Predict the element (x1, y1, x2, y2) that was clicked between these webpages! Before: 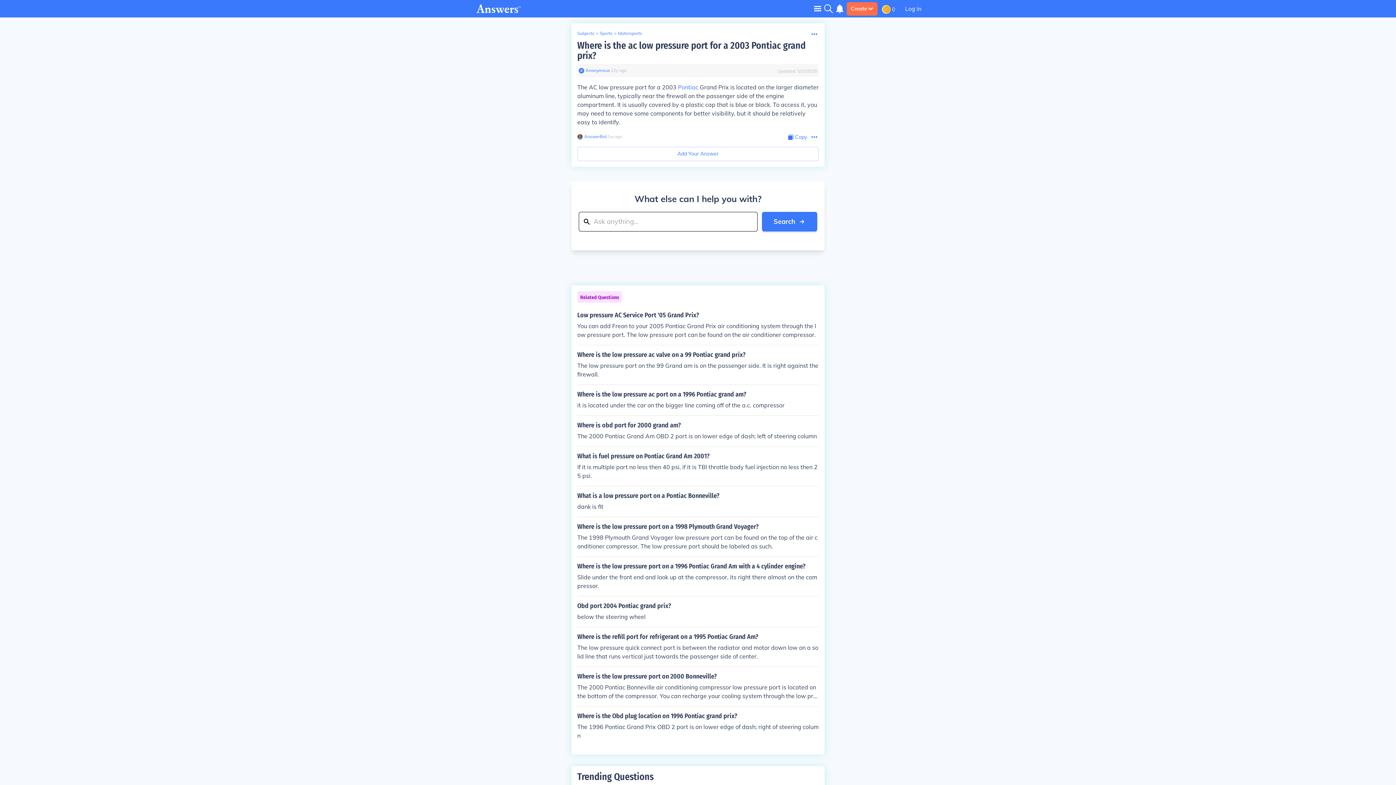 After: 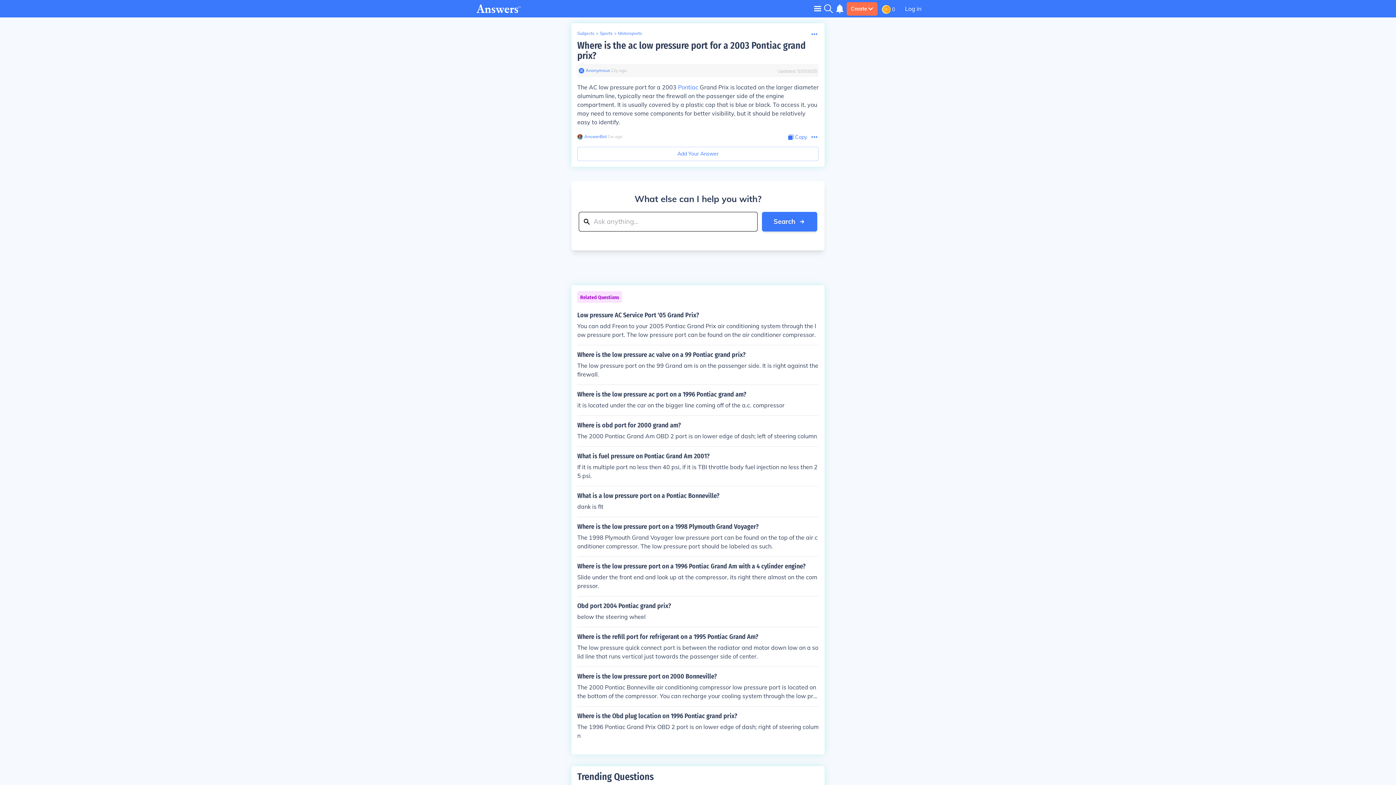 Action: bbox: (578, 67, 584, 73)